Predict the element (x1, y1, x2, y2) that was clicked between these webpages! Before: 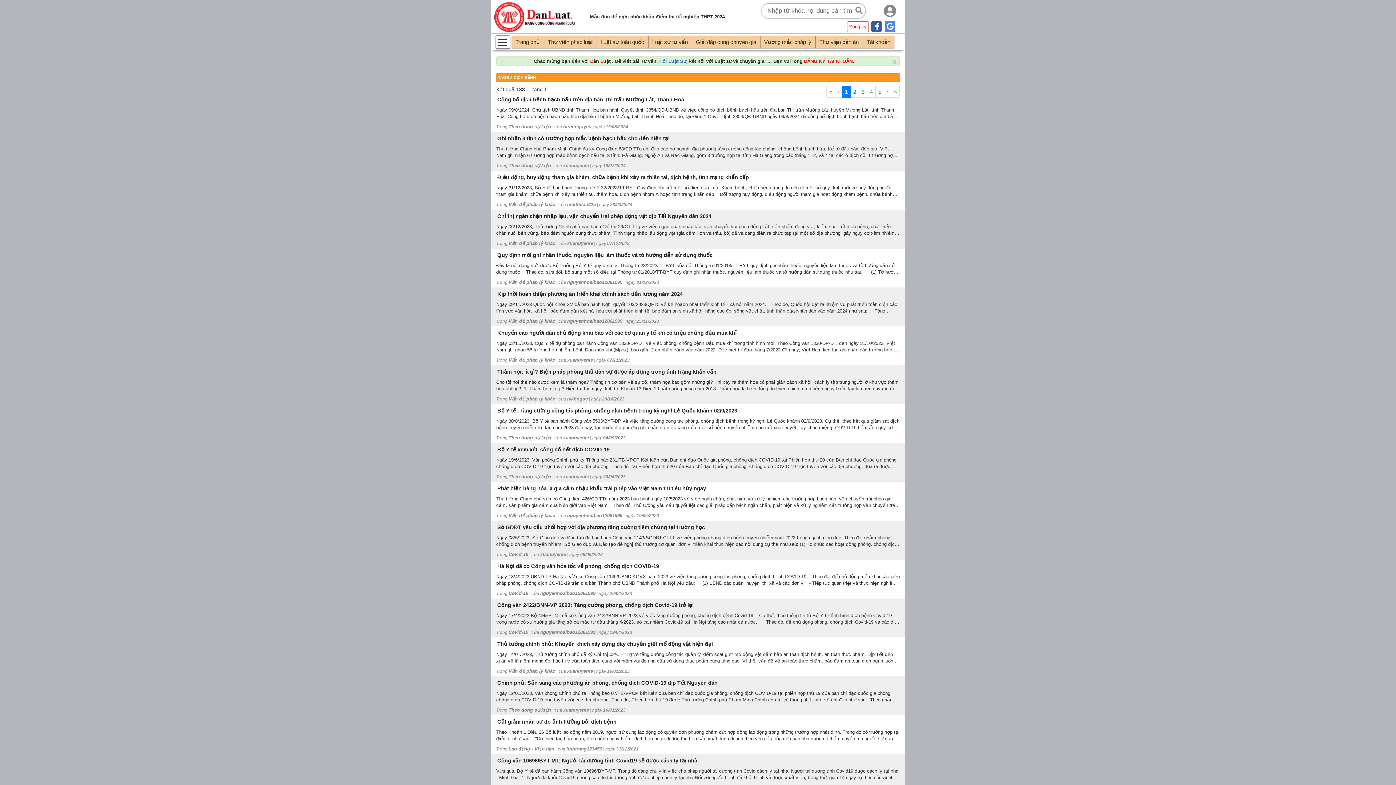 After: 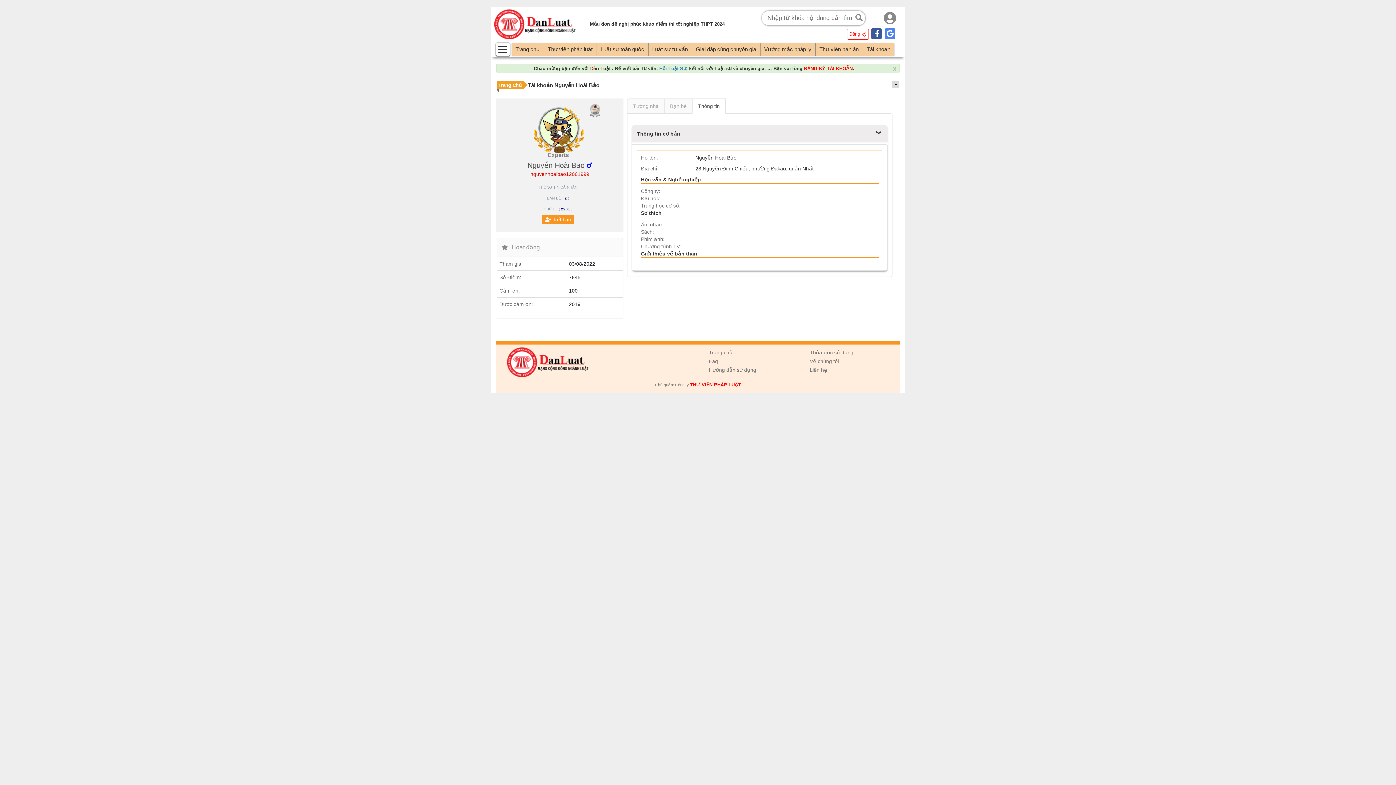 Action: label: nguyenhoaibao12061999 bbox: (540, 629, 595, 635)